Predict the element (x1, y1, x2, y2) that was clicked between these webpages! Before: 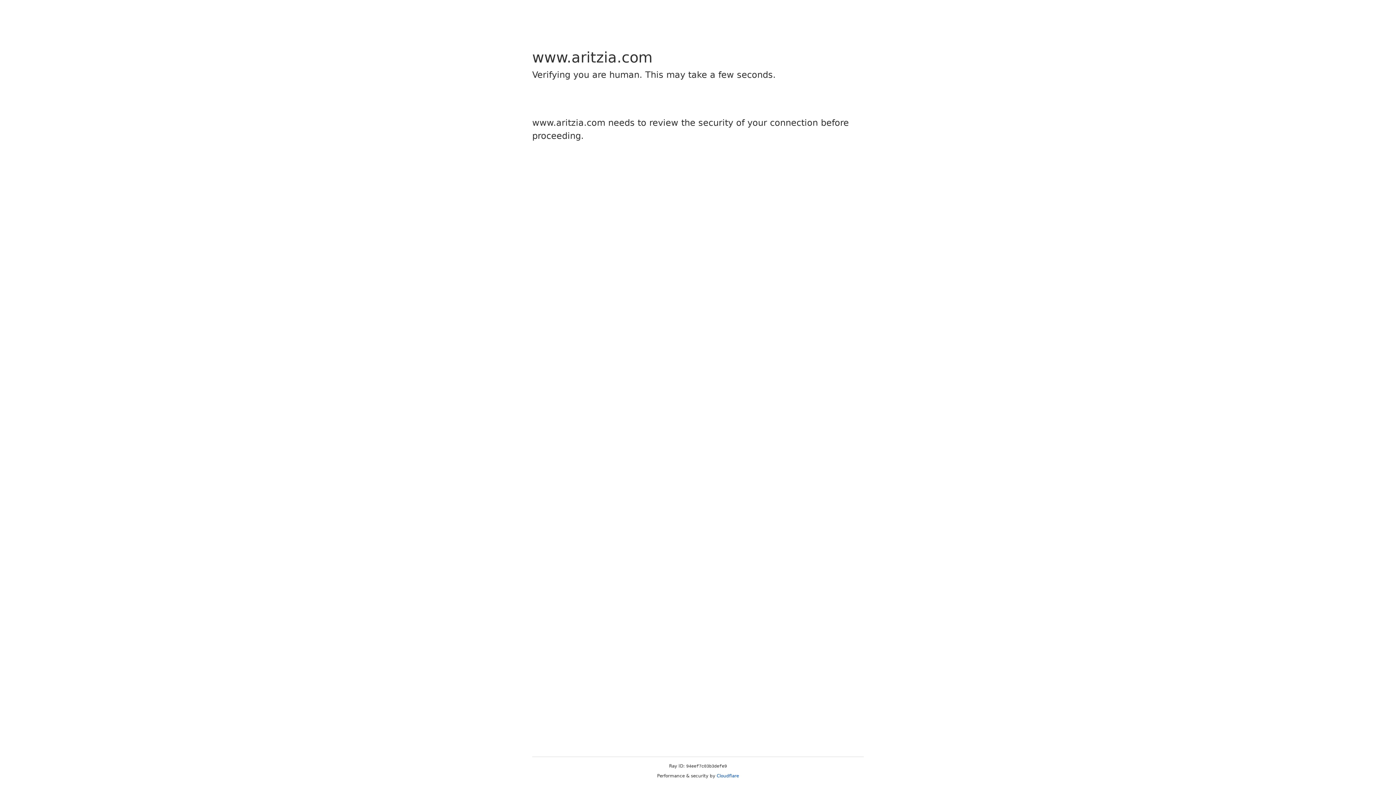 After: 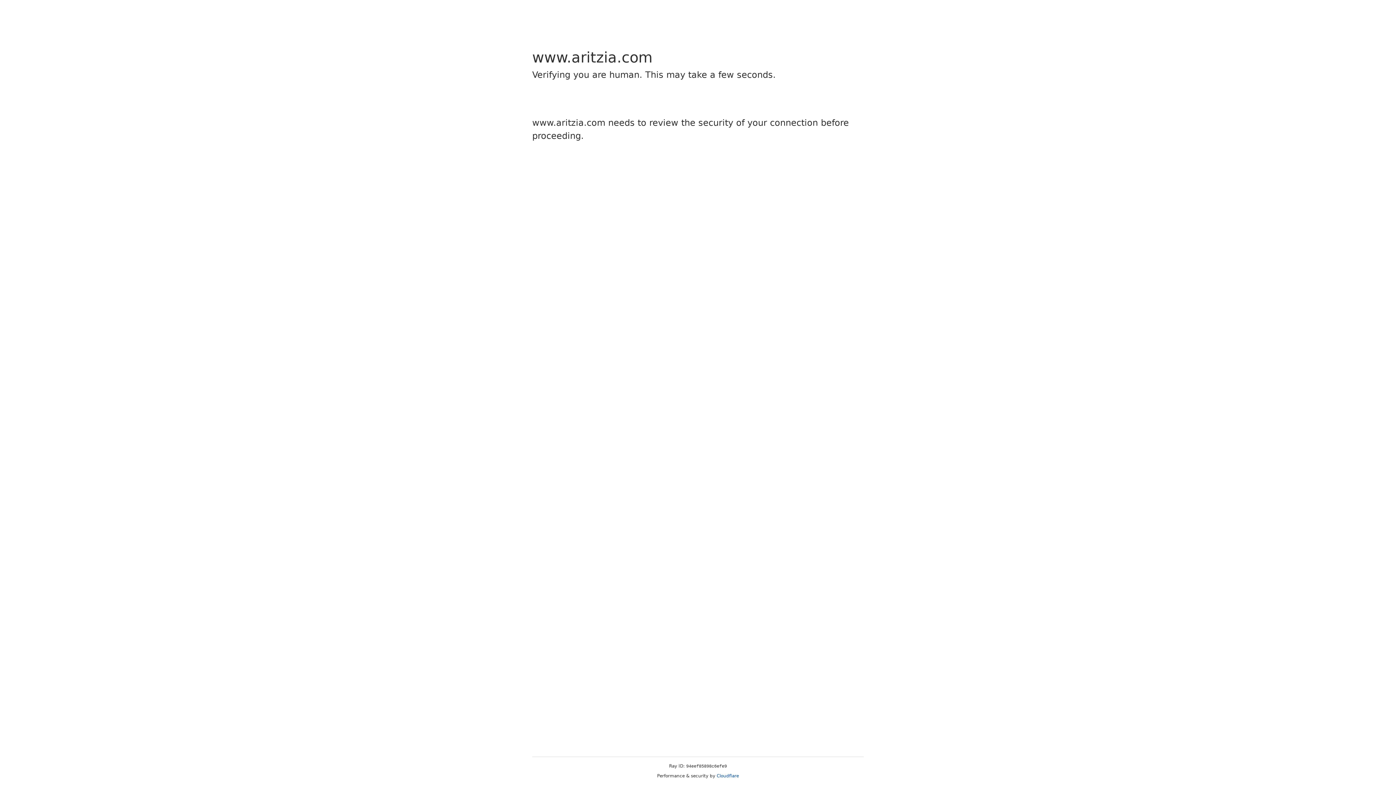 Action: bbox: (716, 773, 739, 778) label: Cloudflare